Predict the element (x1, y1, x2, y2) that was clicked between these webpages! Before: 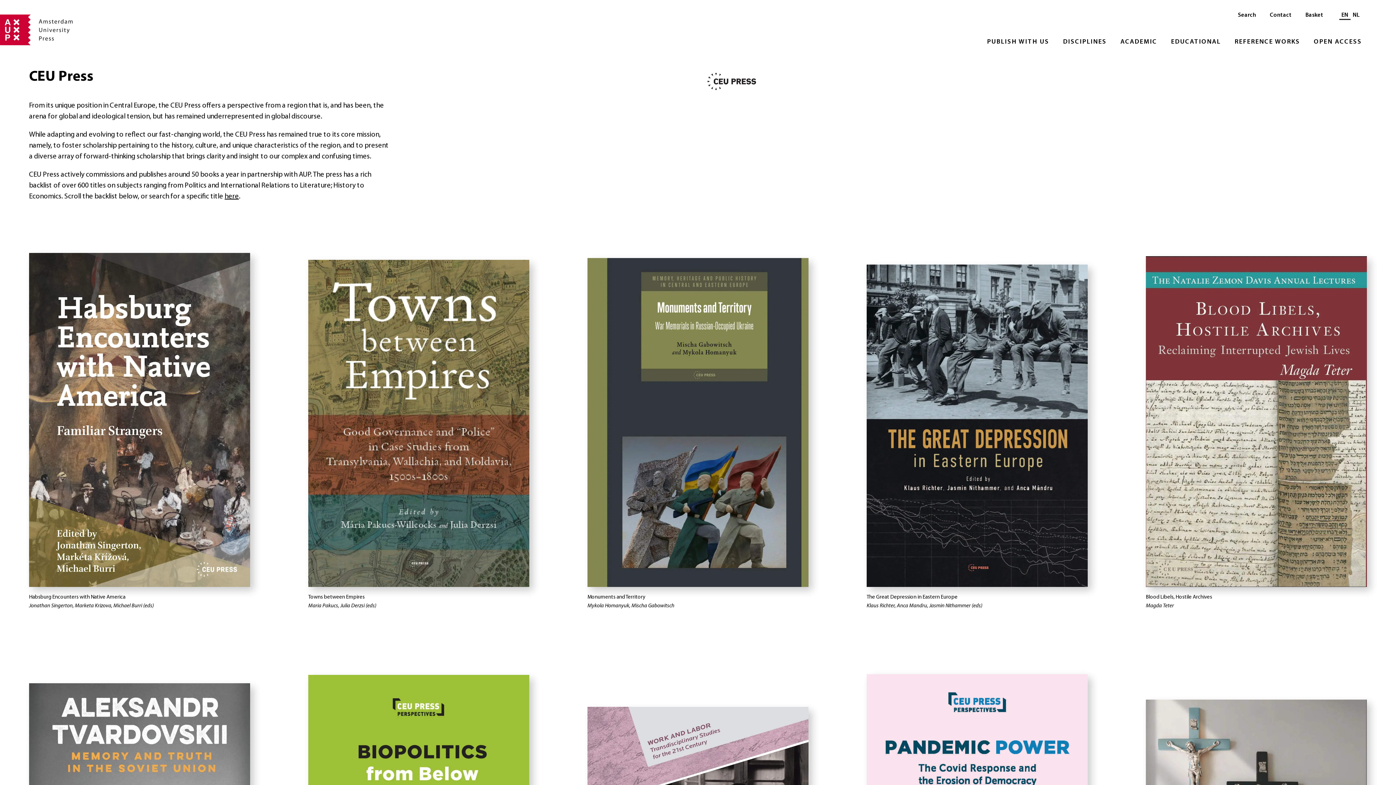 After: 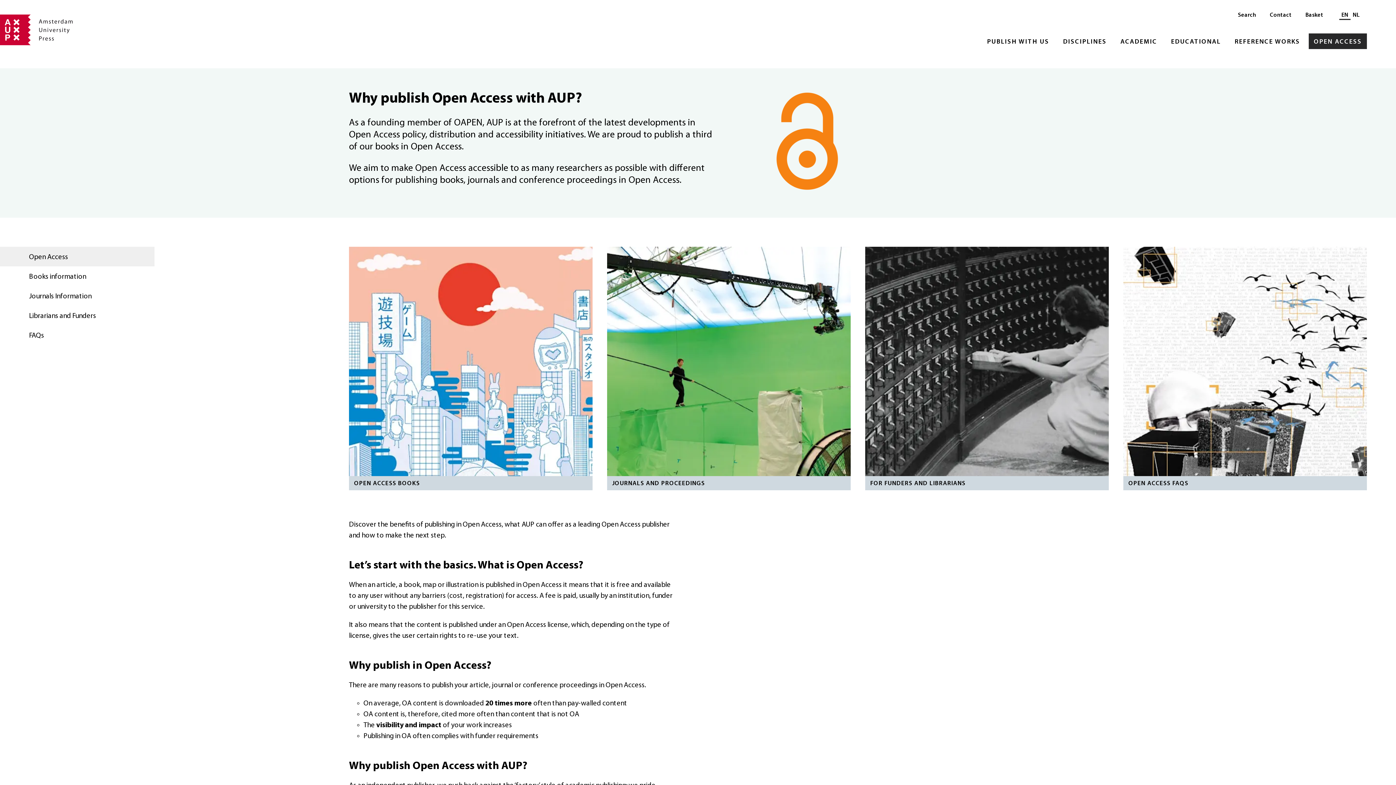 Action: label: OPEN ACCESS bbox: (1309, 33, 1367, 49)